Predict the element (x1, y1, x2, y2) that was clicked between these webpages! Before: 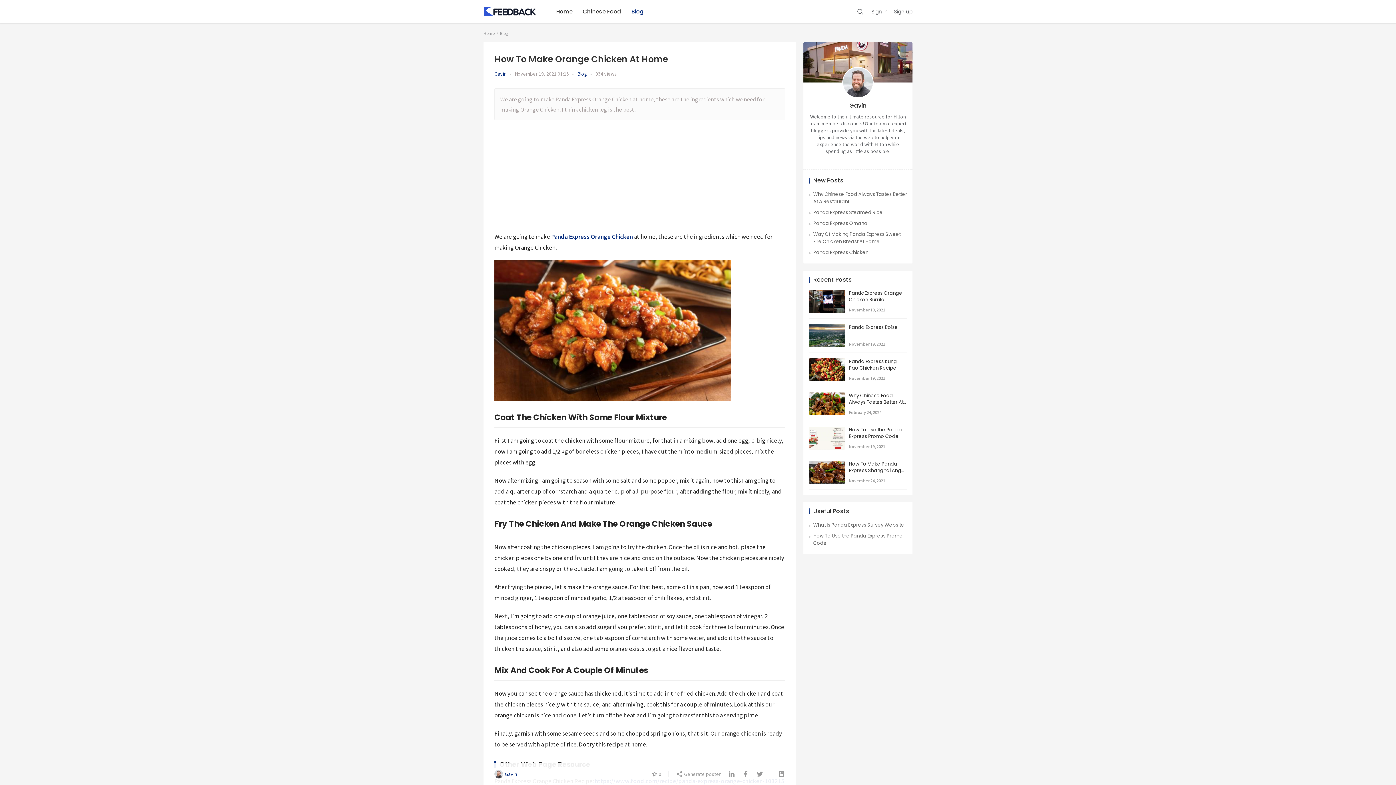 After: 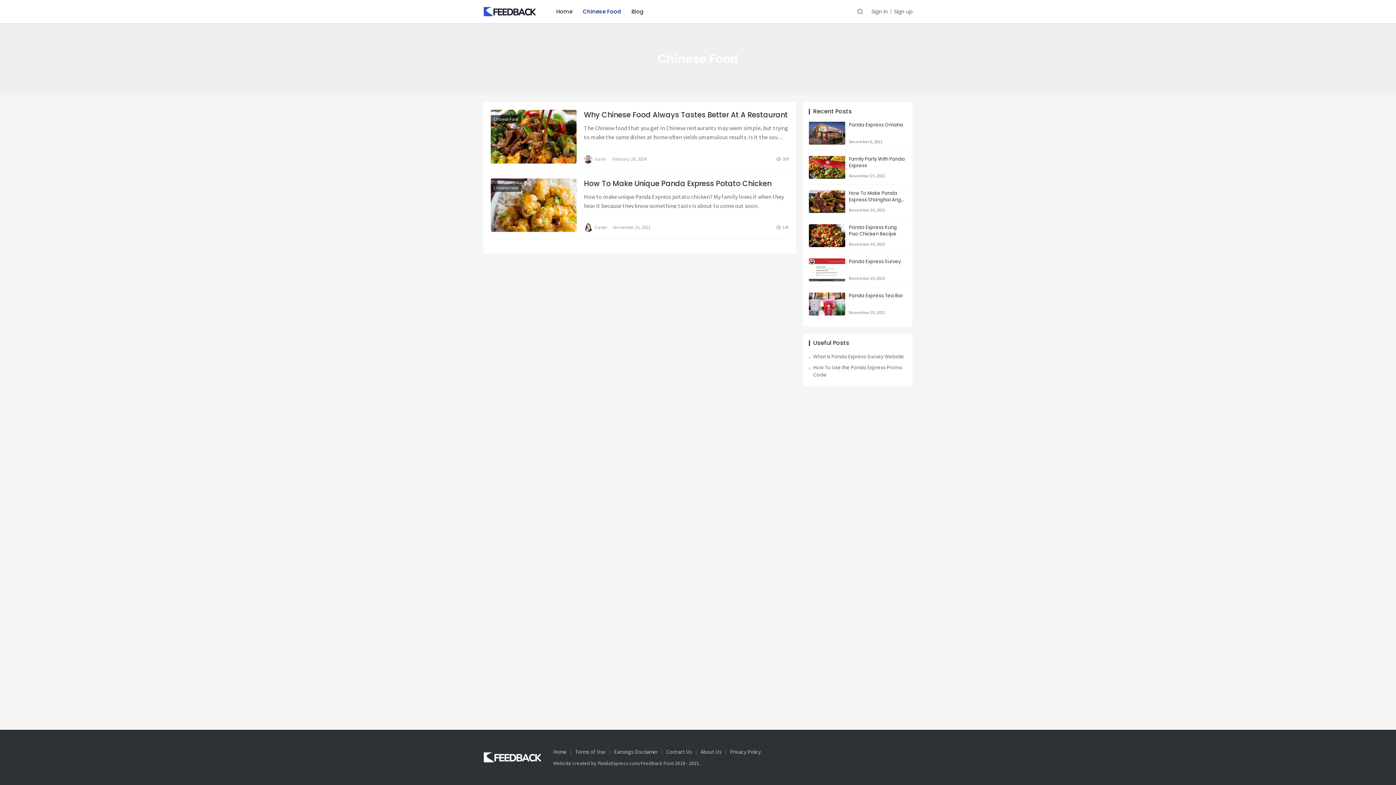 Action: bbox: (577, 0, 626, 23) label: Chinese Food